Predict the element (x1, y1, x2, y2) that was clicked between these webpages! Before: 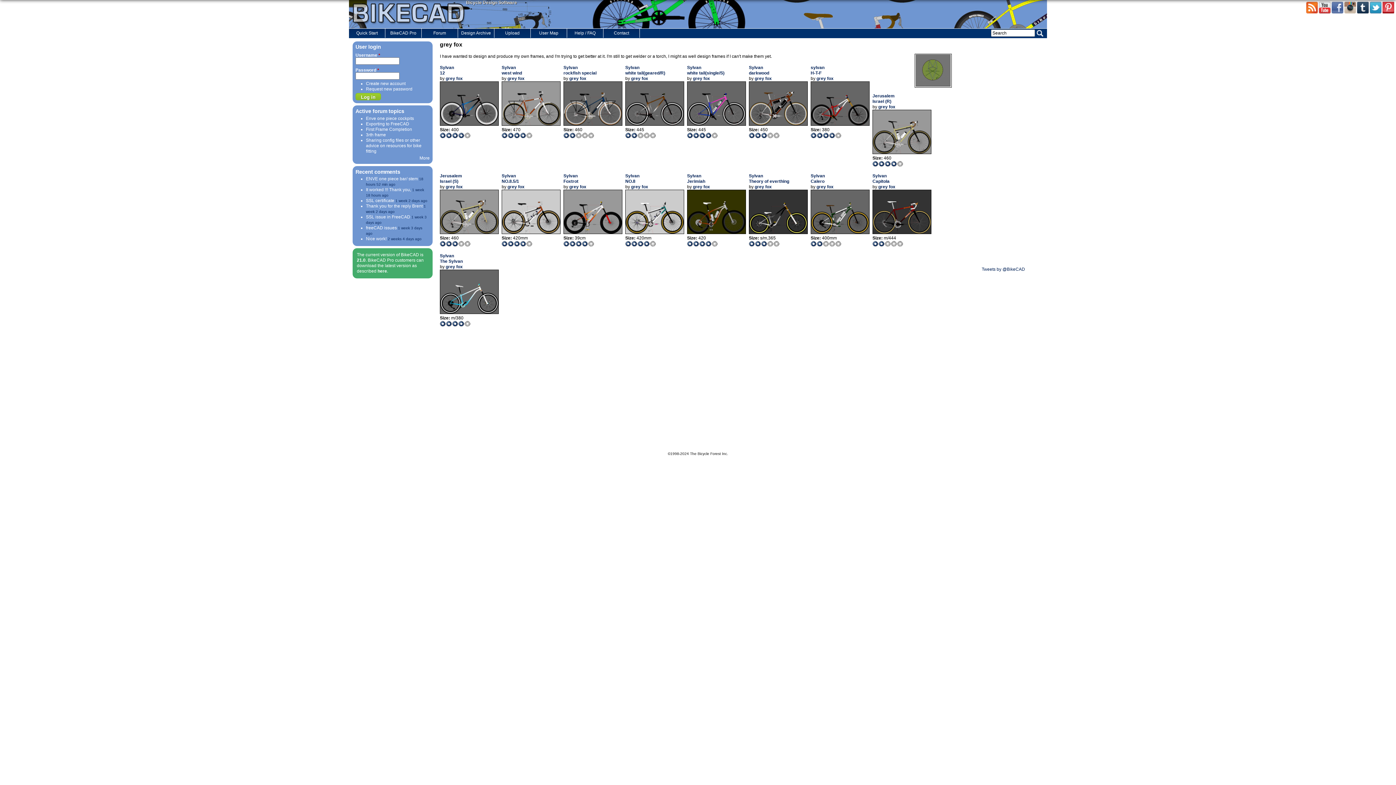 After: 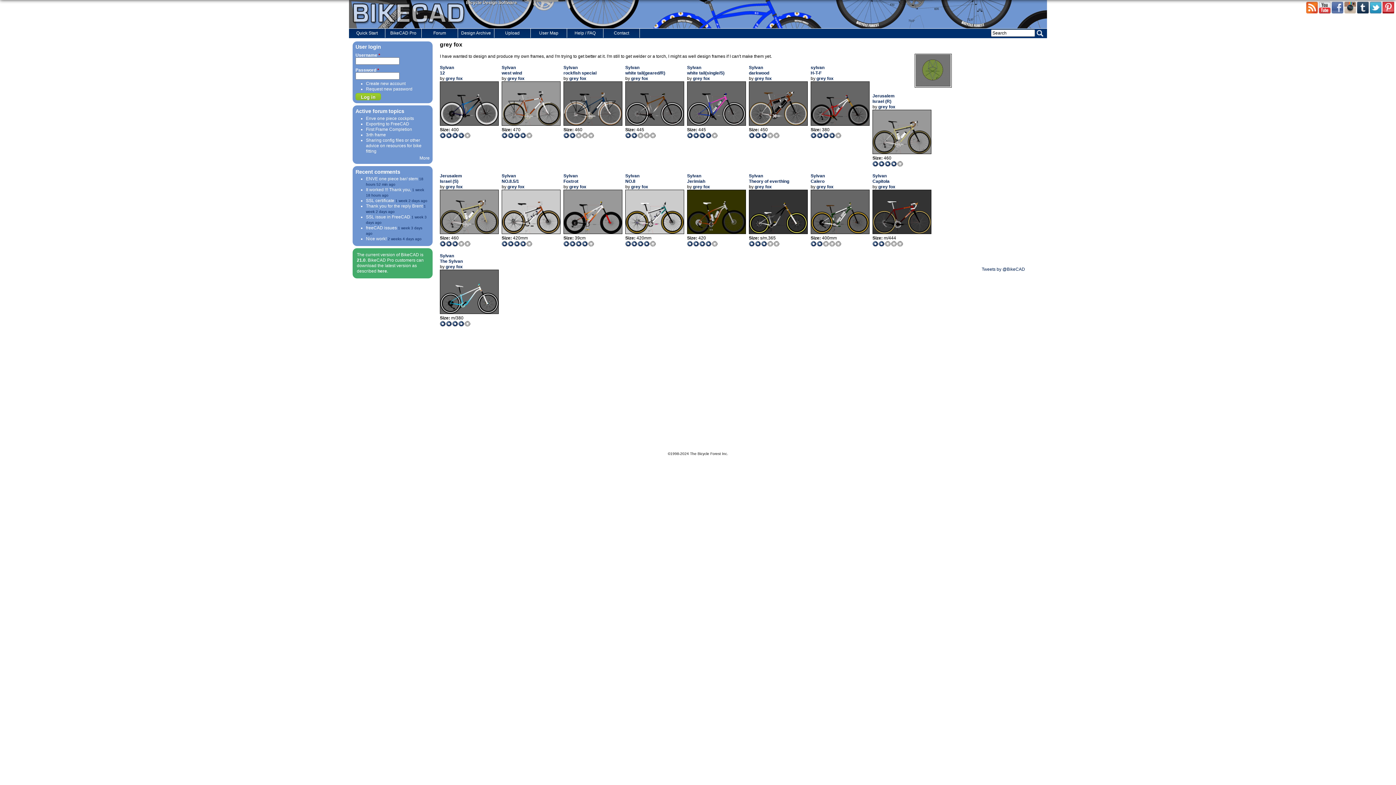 Action: bbox: (445, 184, 462, 189) label: grey fox